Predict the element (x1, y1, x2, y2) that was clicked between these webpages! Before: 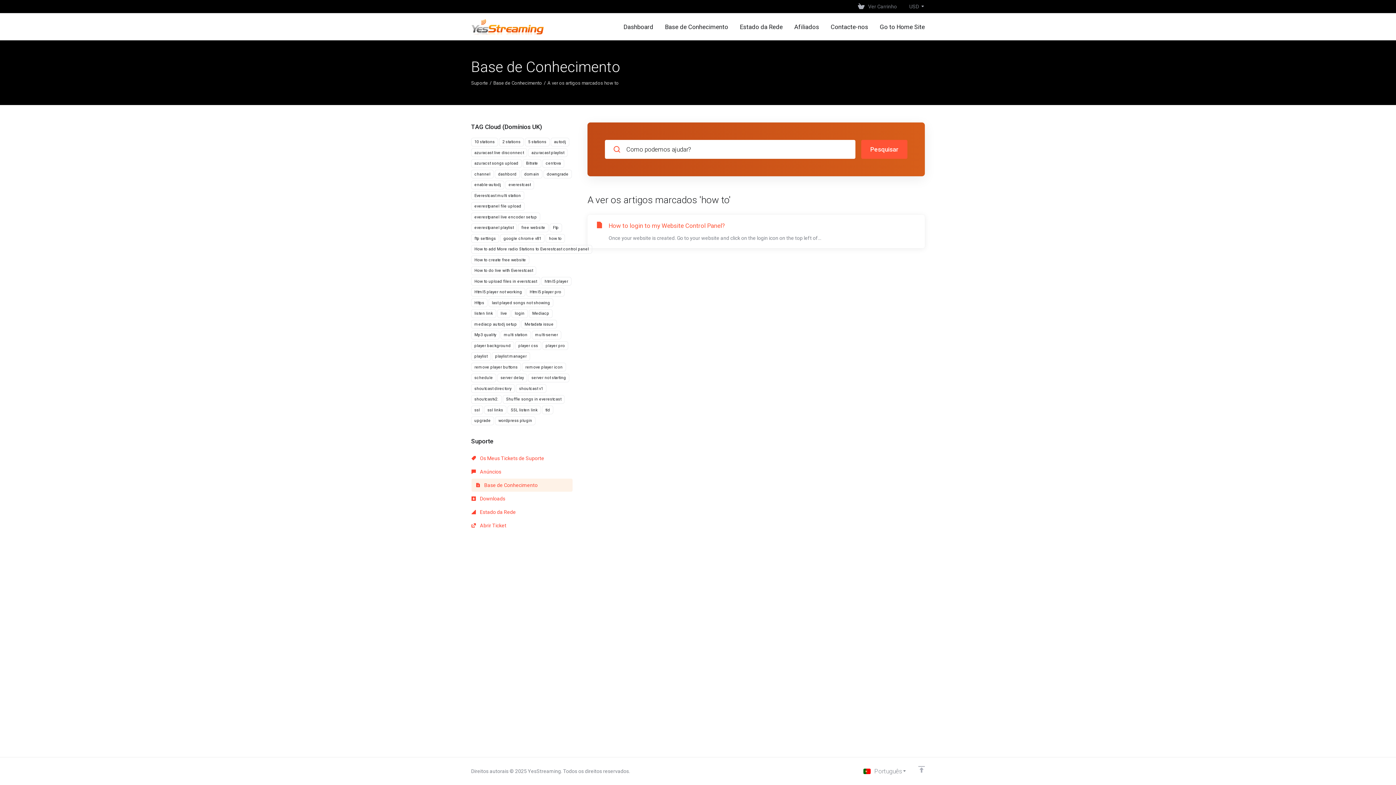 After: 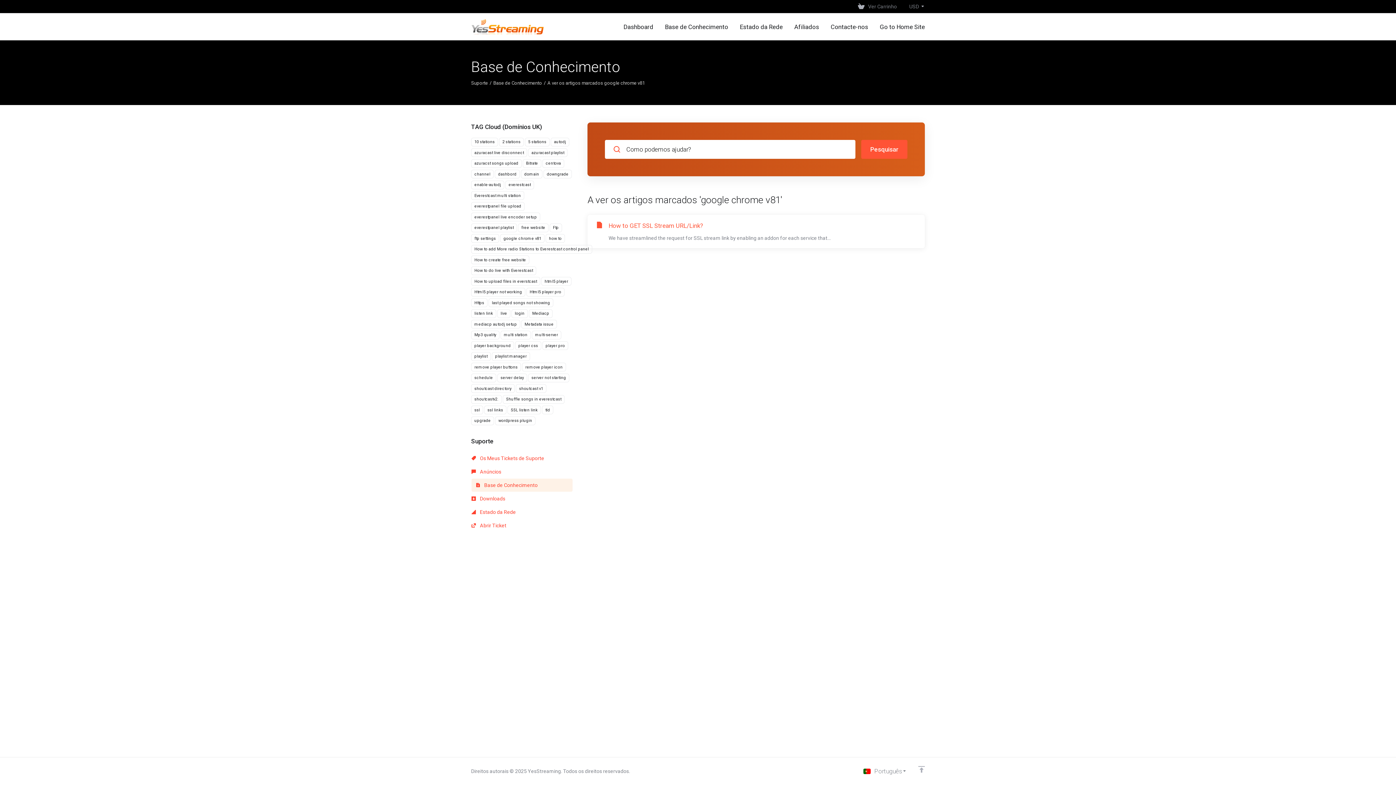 Action: bbox: (500, 234, 544, 242) label: google chrome v81